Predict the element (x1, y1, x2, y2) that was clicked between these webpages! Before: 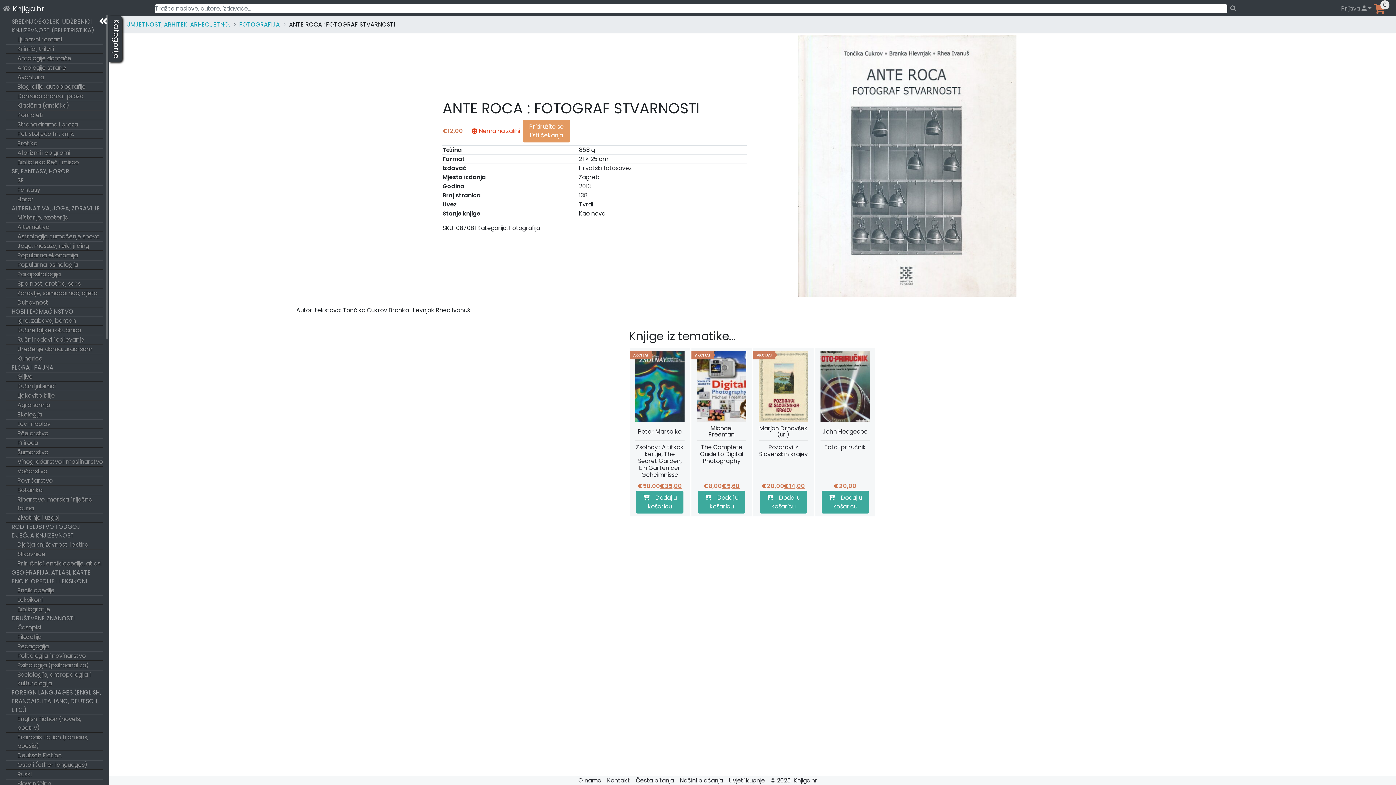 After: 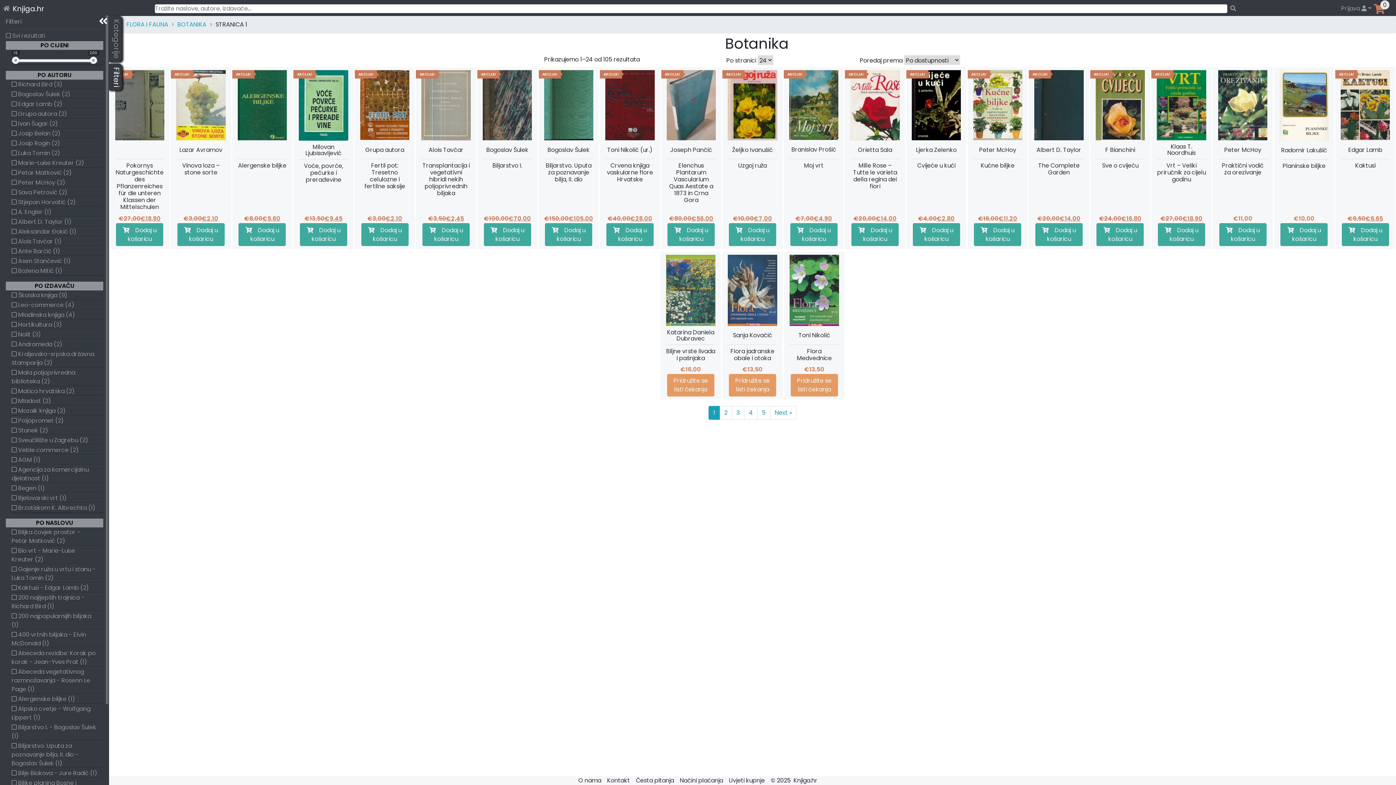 Action: bbox: (5, 485, 103, 495) label: Botanika